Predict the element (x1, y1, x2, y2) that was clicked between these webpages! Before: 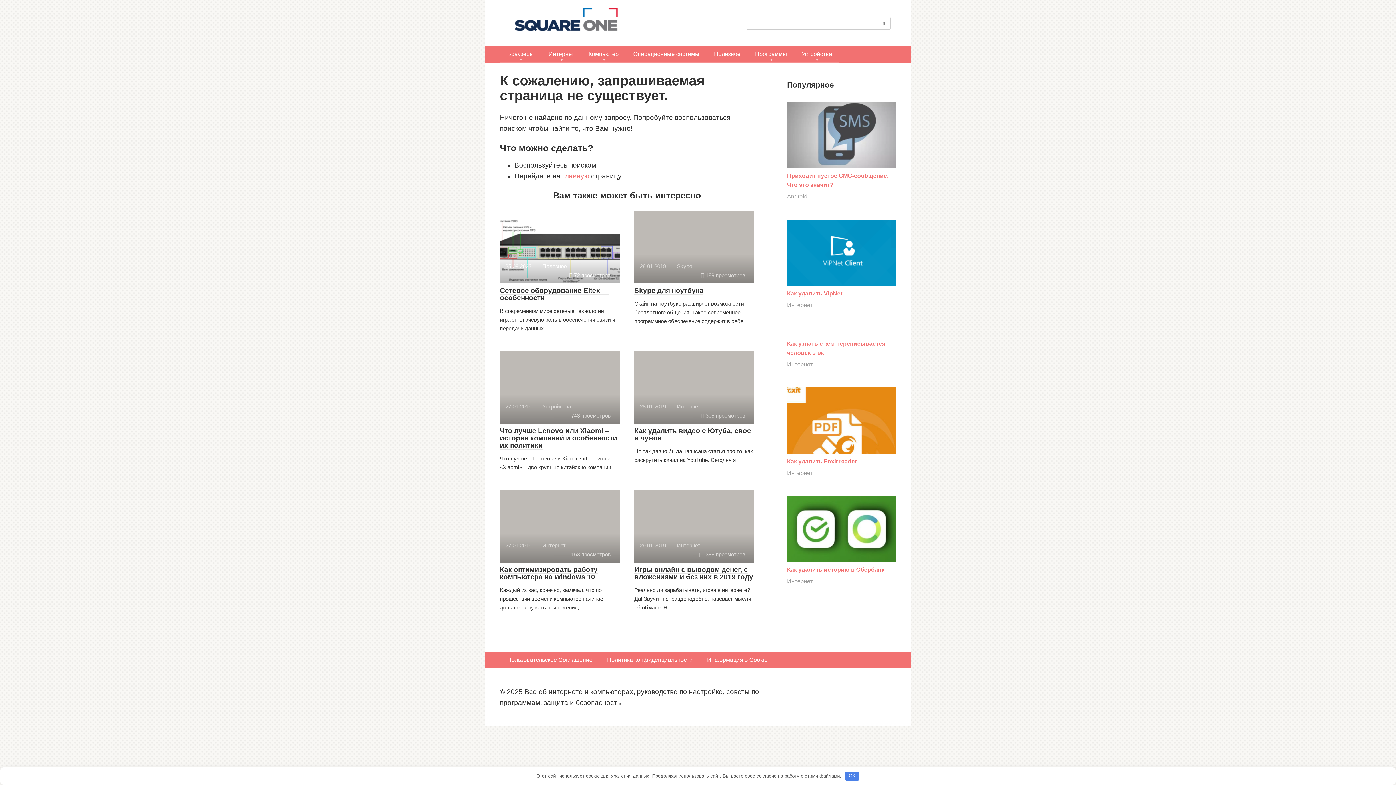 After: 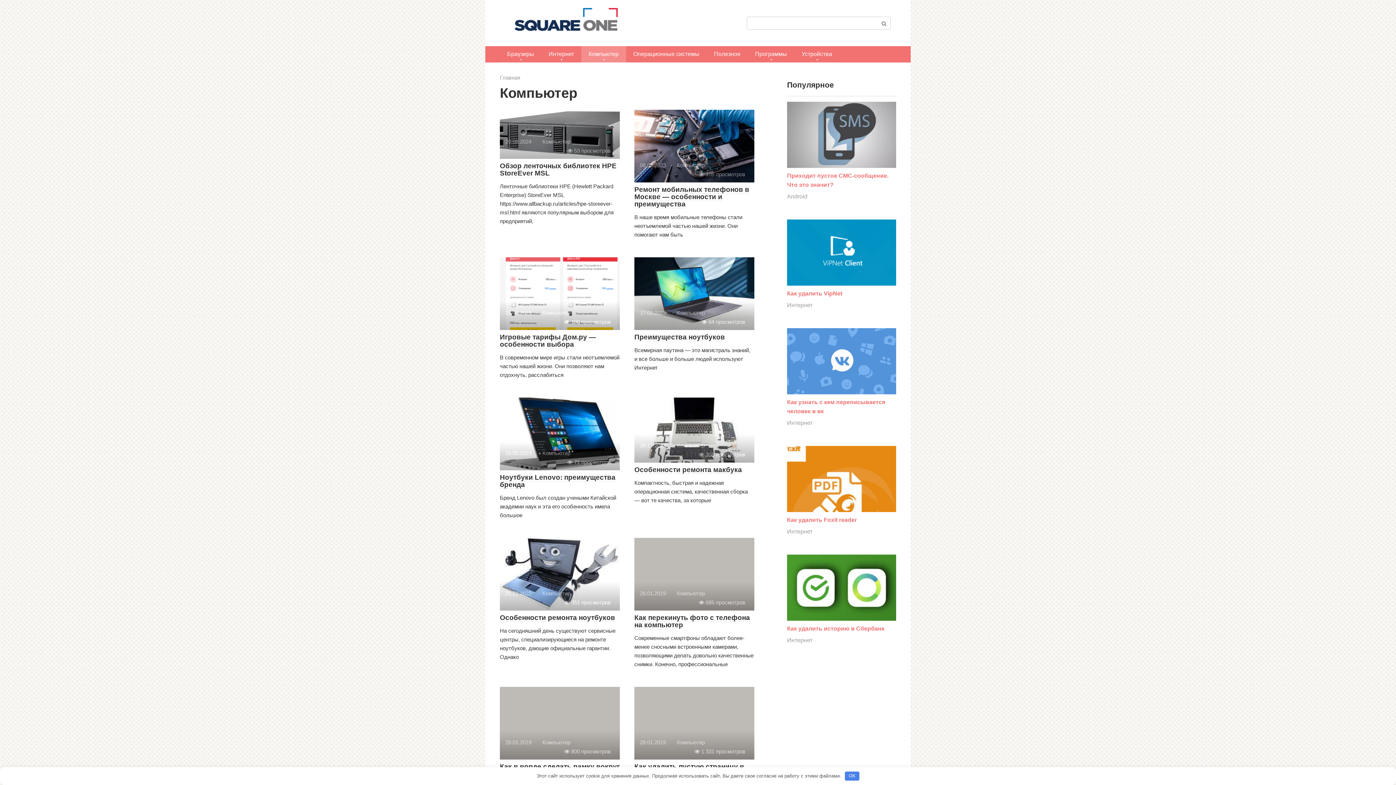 Action: bbox: (581, 46, 626, 62) label: Компьютер